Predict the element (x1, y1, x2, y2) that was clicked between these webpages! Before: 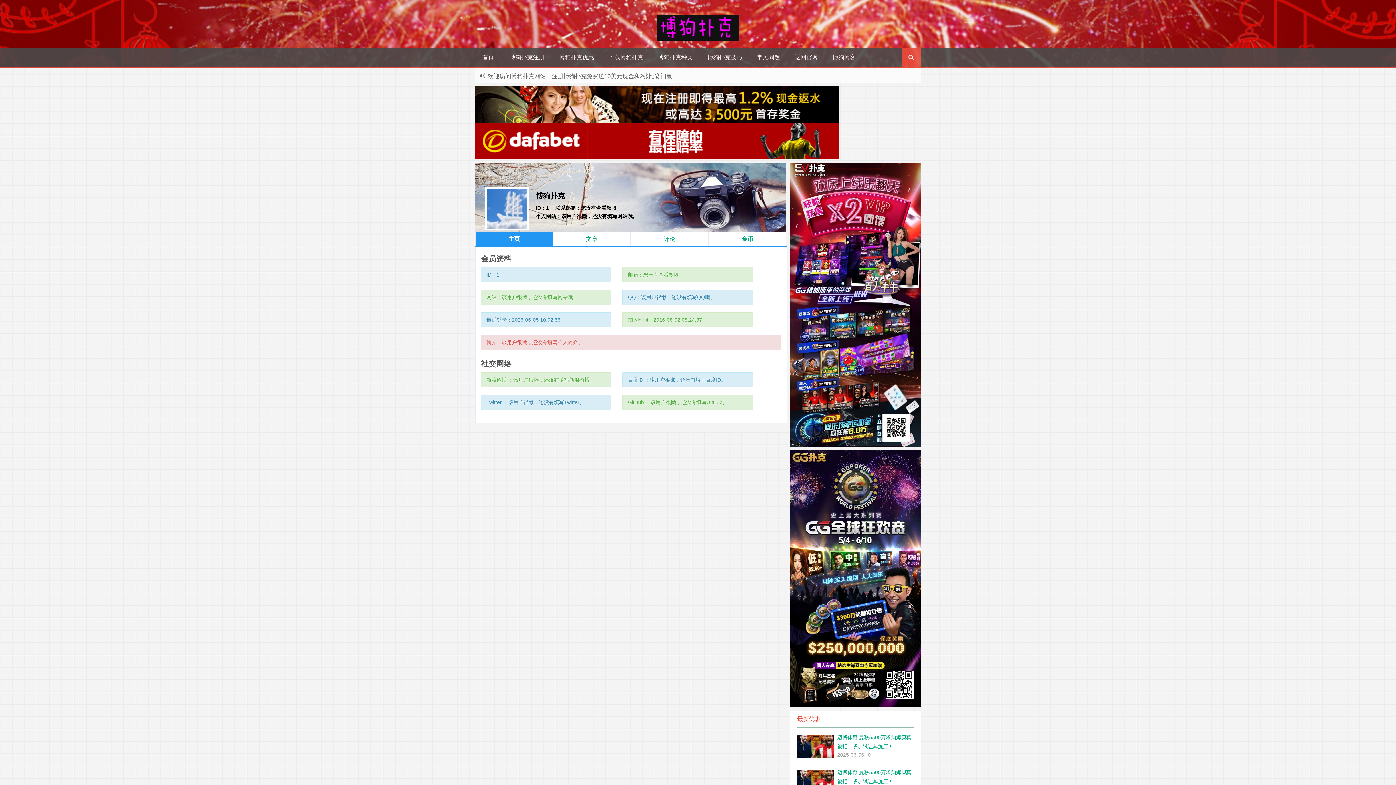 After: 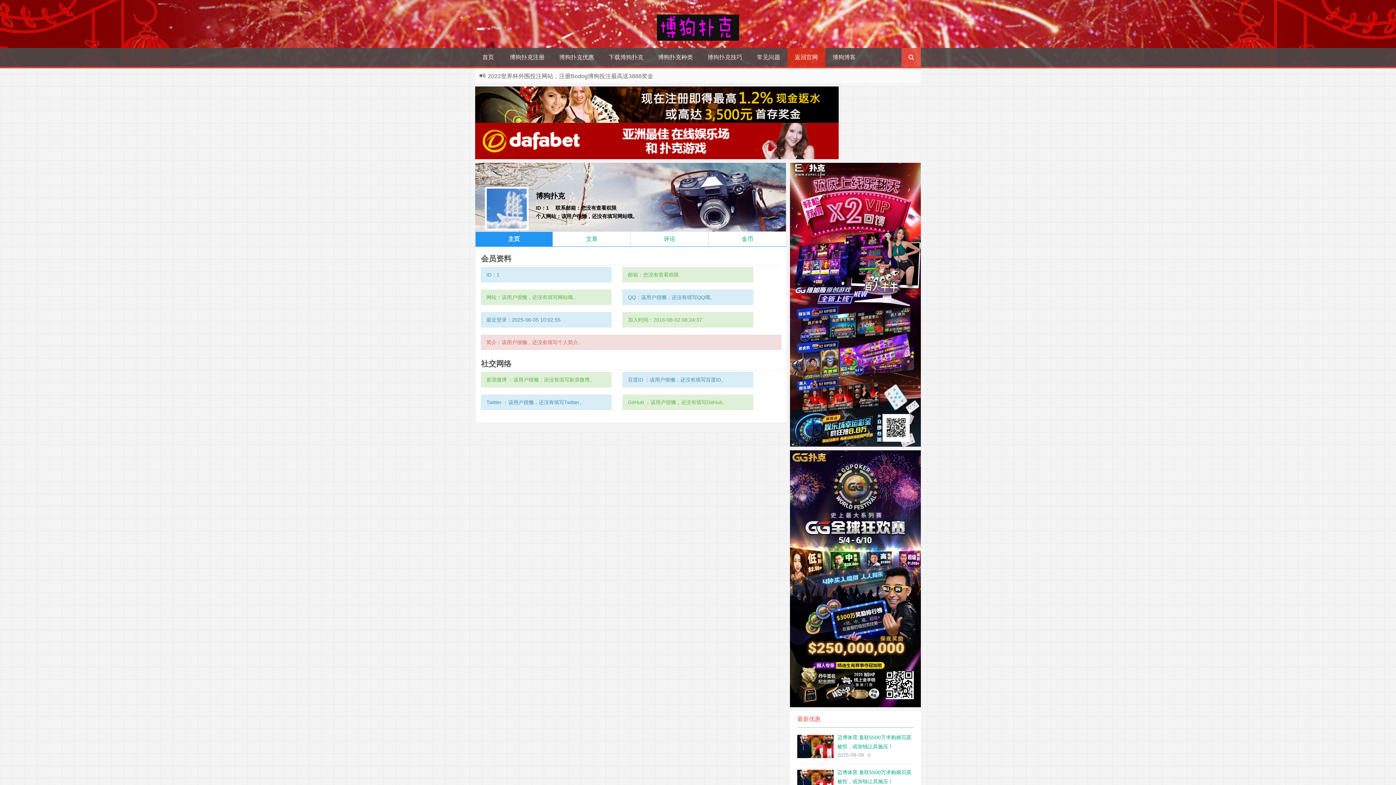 Action: bbox: (787, 48, 825, 66) label: 返回官网